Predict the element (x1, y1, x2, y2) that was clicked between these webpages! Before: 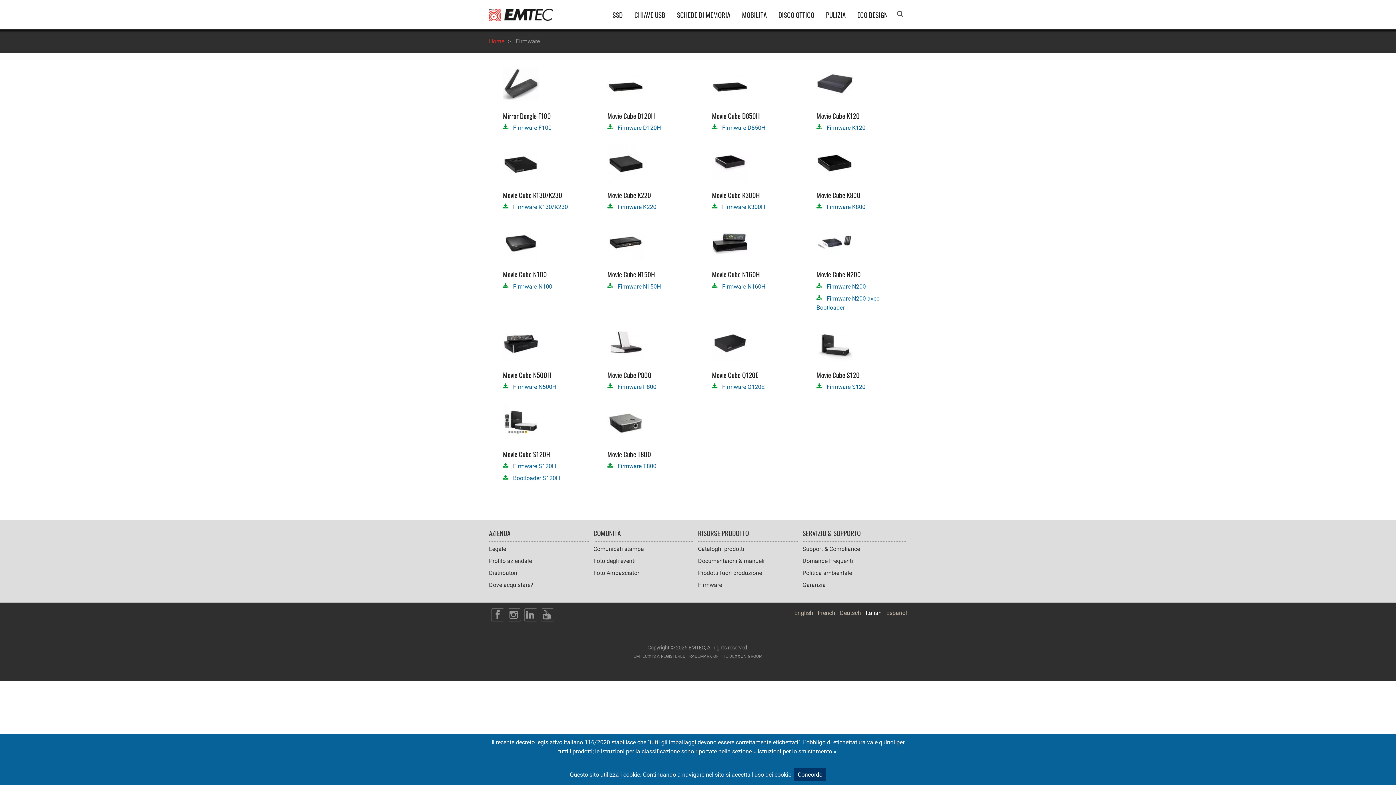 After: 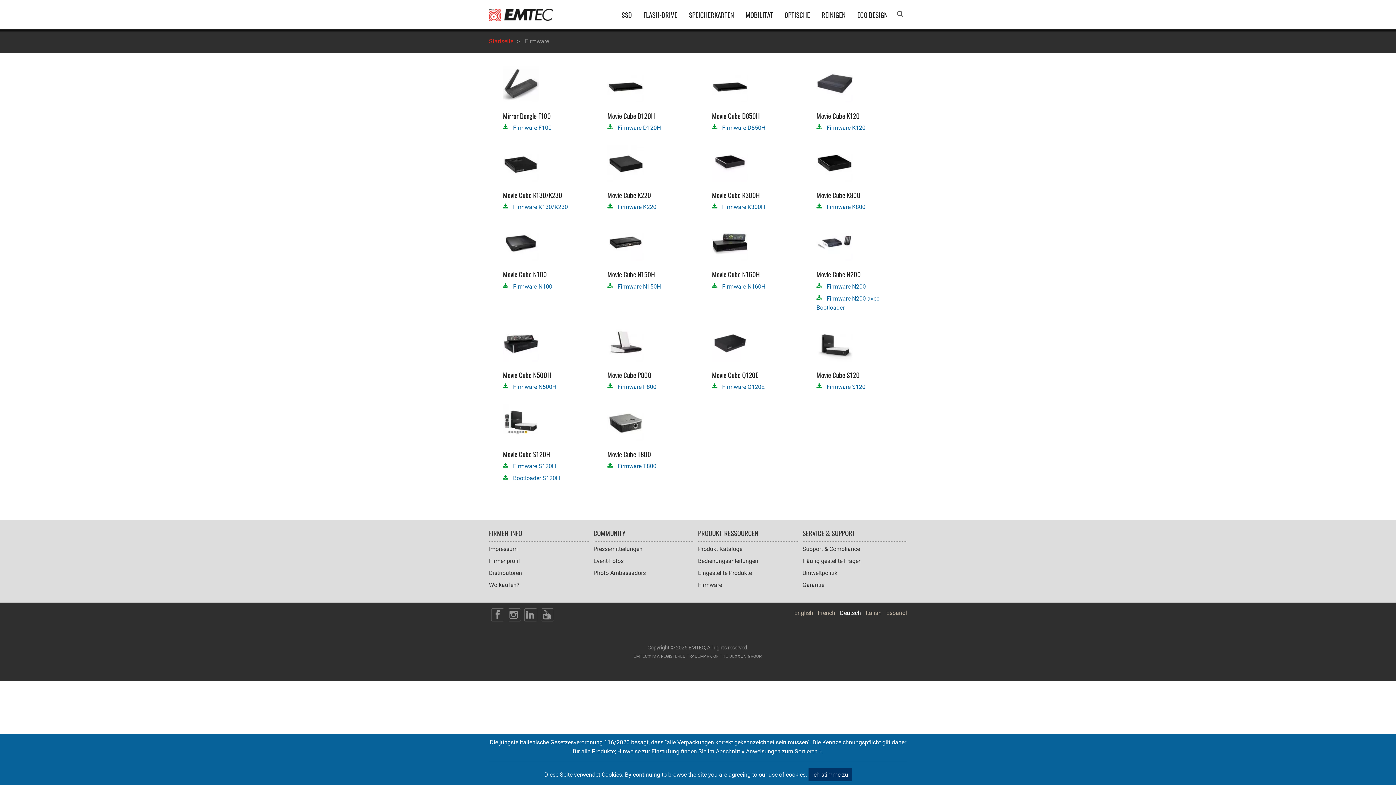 Action: bbox: (840, 609, 861, 616) label: Deutsch